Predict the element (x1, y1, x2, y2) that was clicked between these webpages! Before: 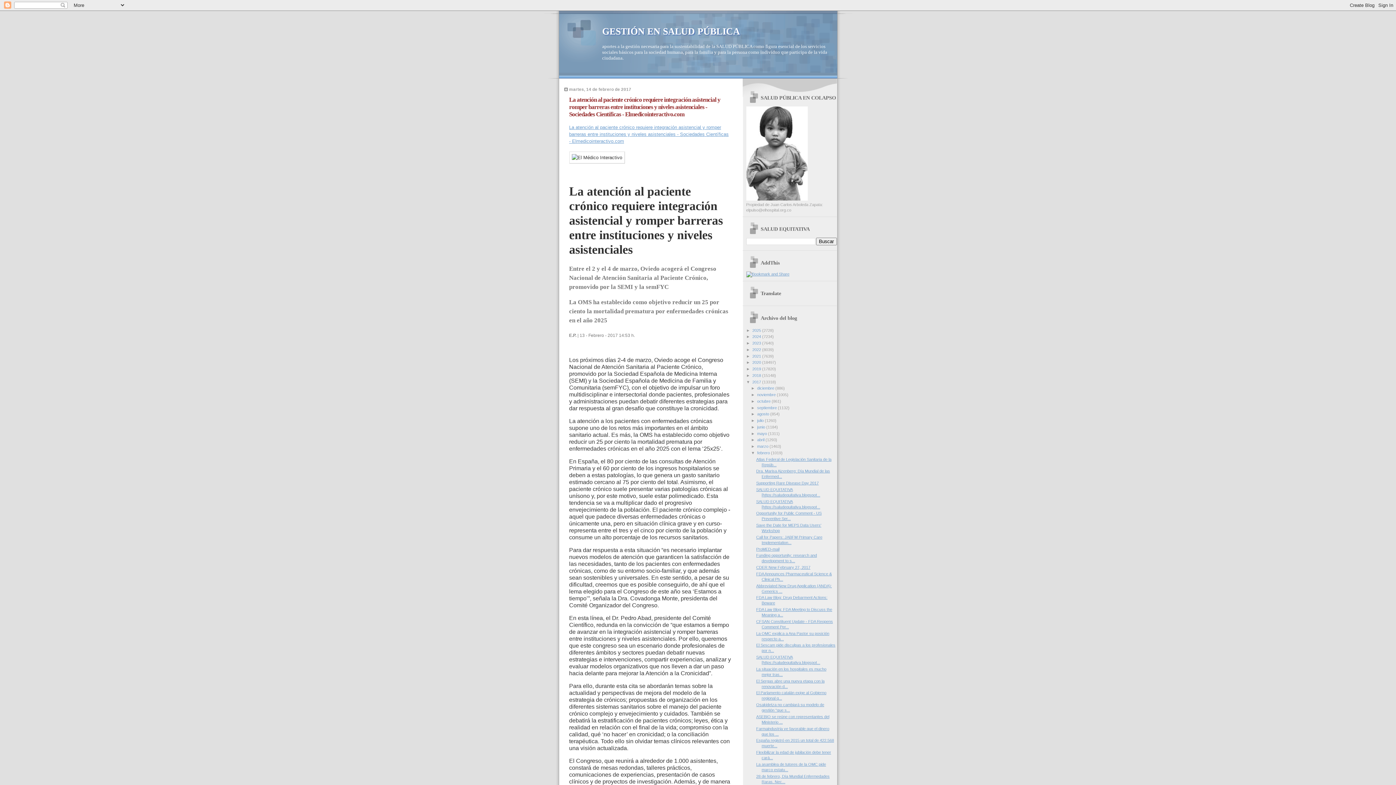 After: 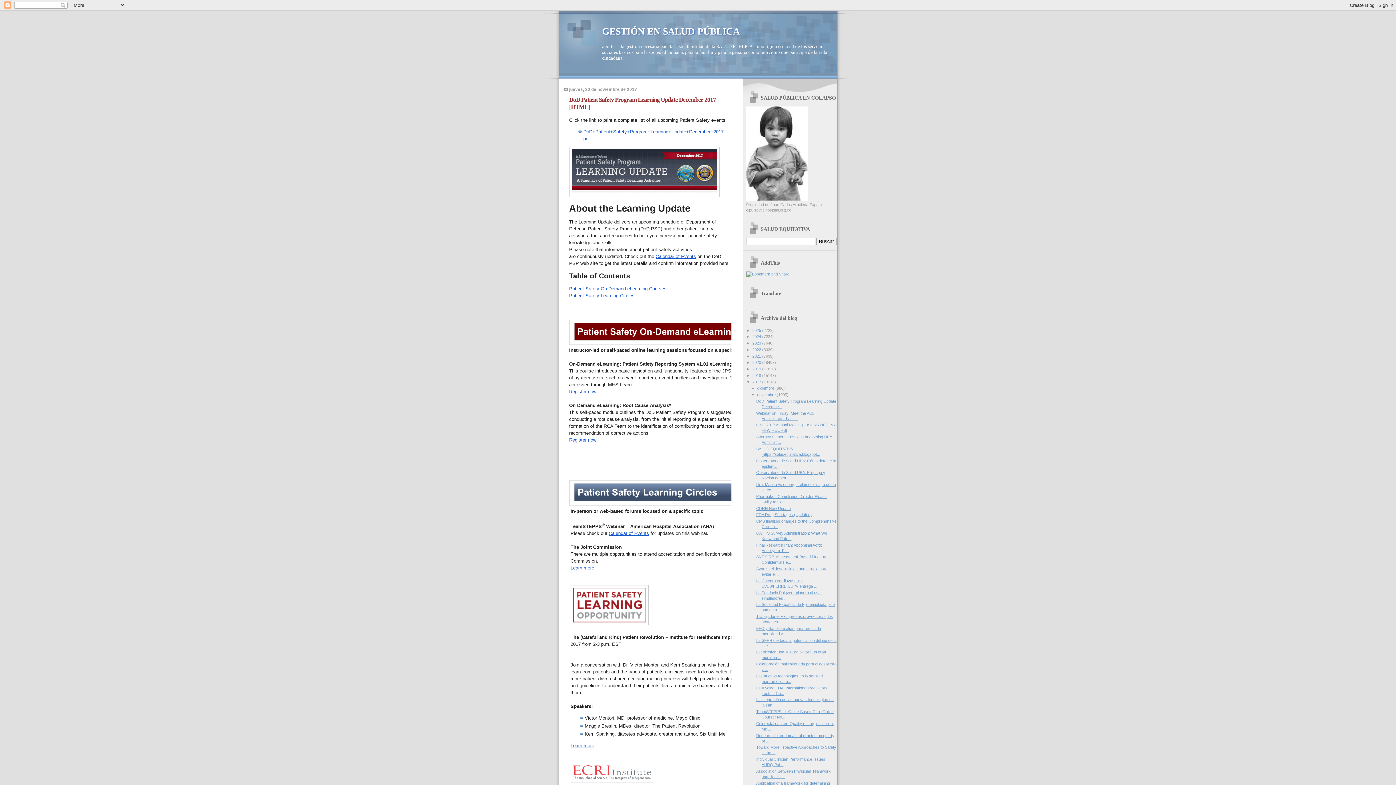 Action: label: noviembre  bbox: (757, 392, 777, 397)